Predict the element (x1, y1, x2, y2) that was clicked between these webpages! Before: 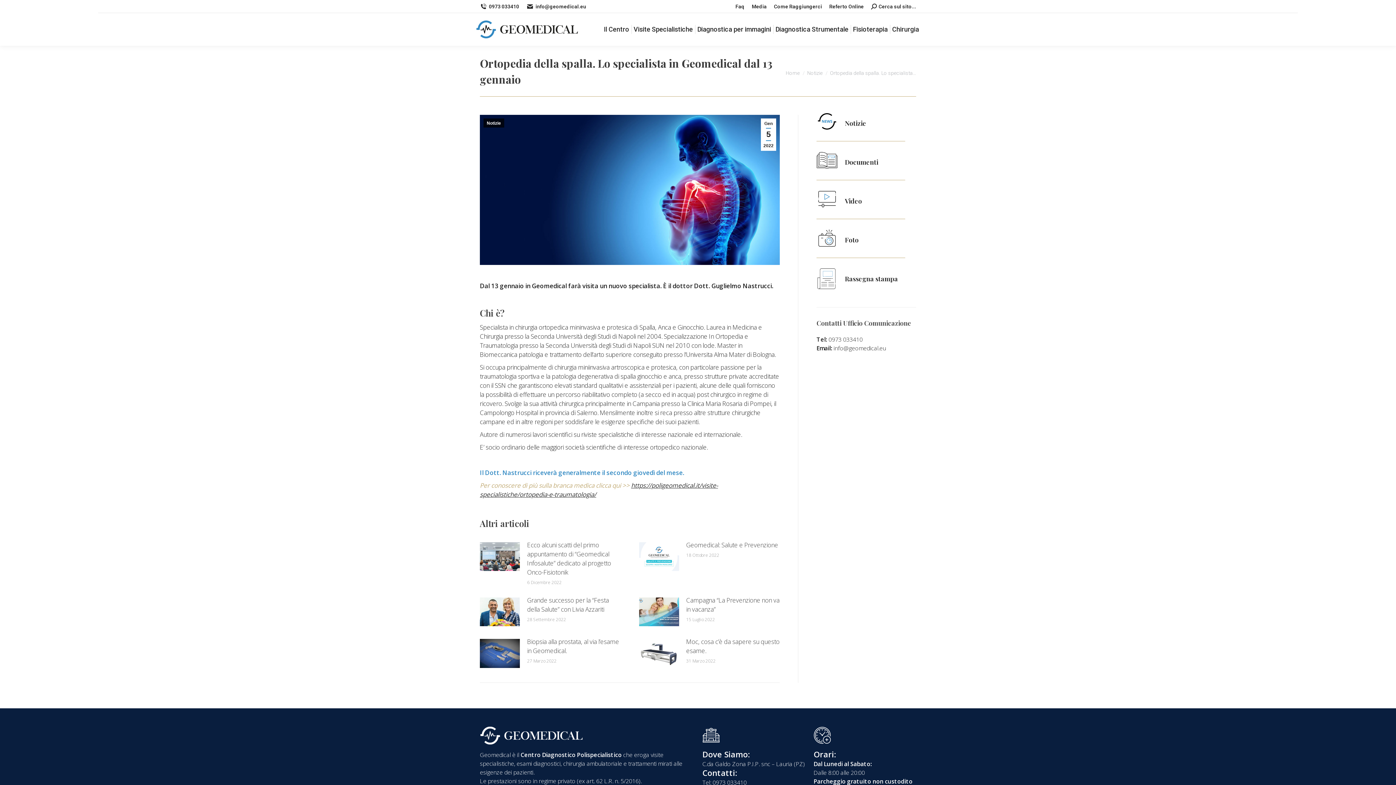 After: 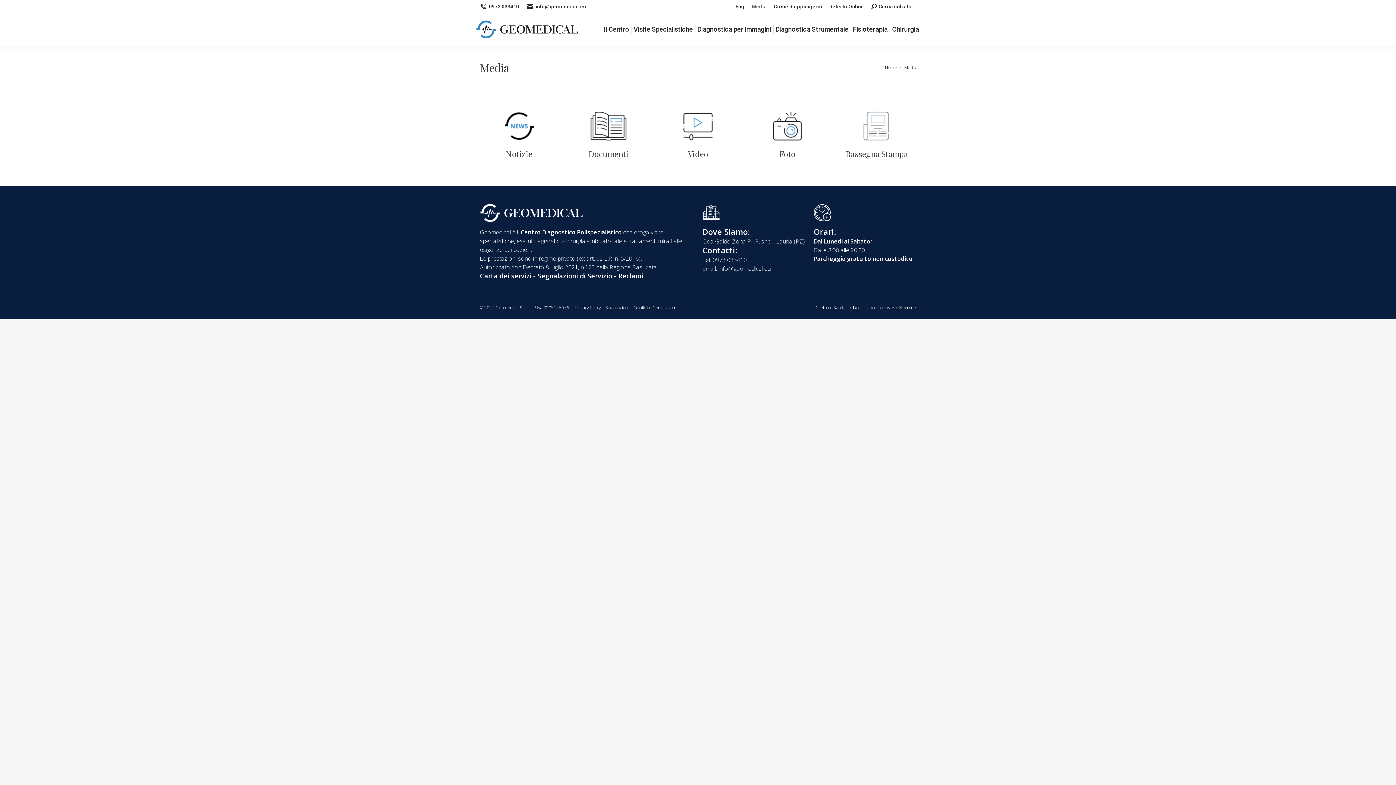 Action: bbox: (752, 2, 766, 10) label: Media